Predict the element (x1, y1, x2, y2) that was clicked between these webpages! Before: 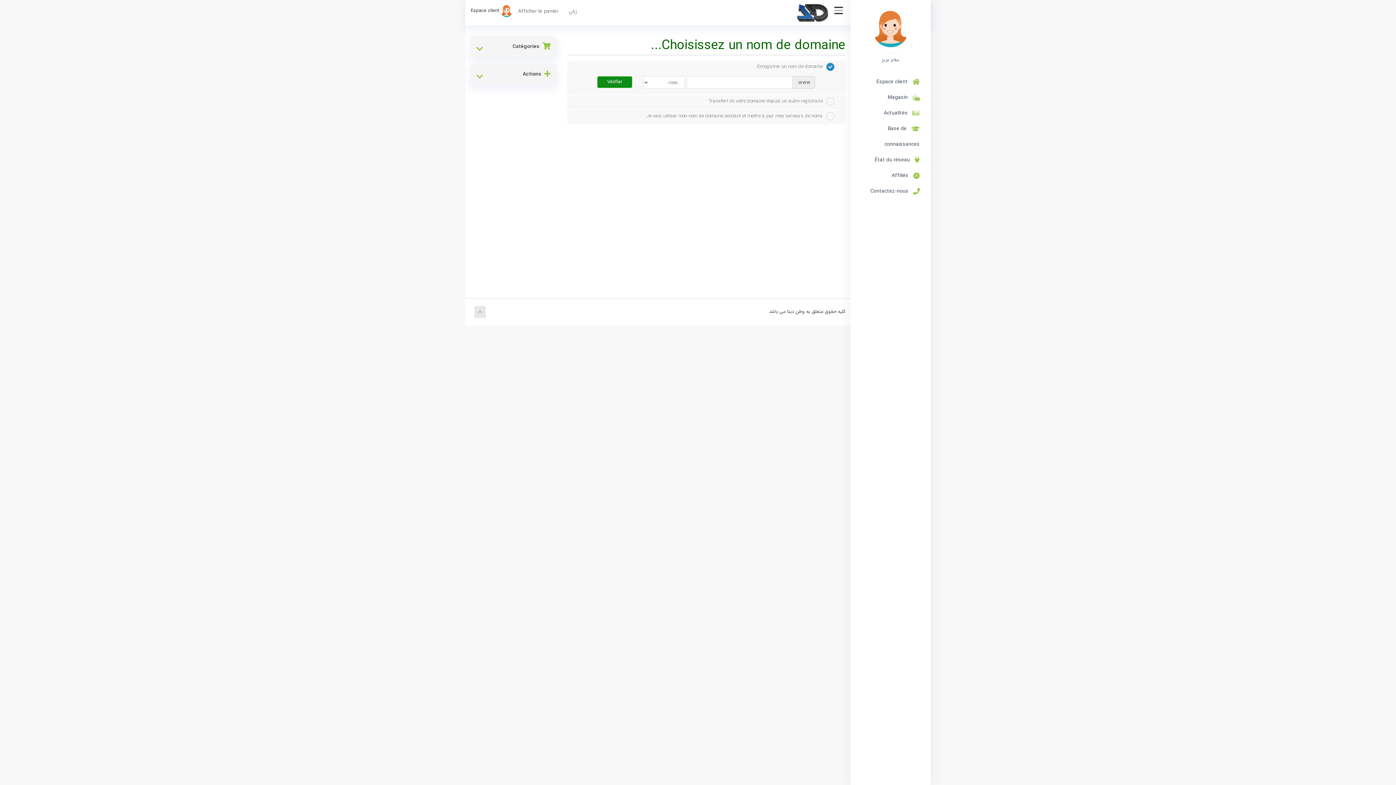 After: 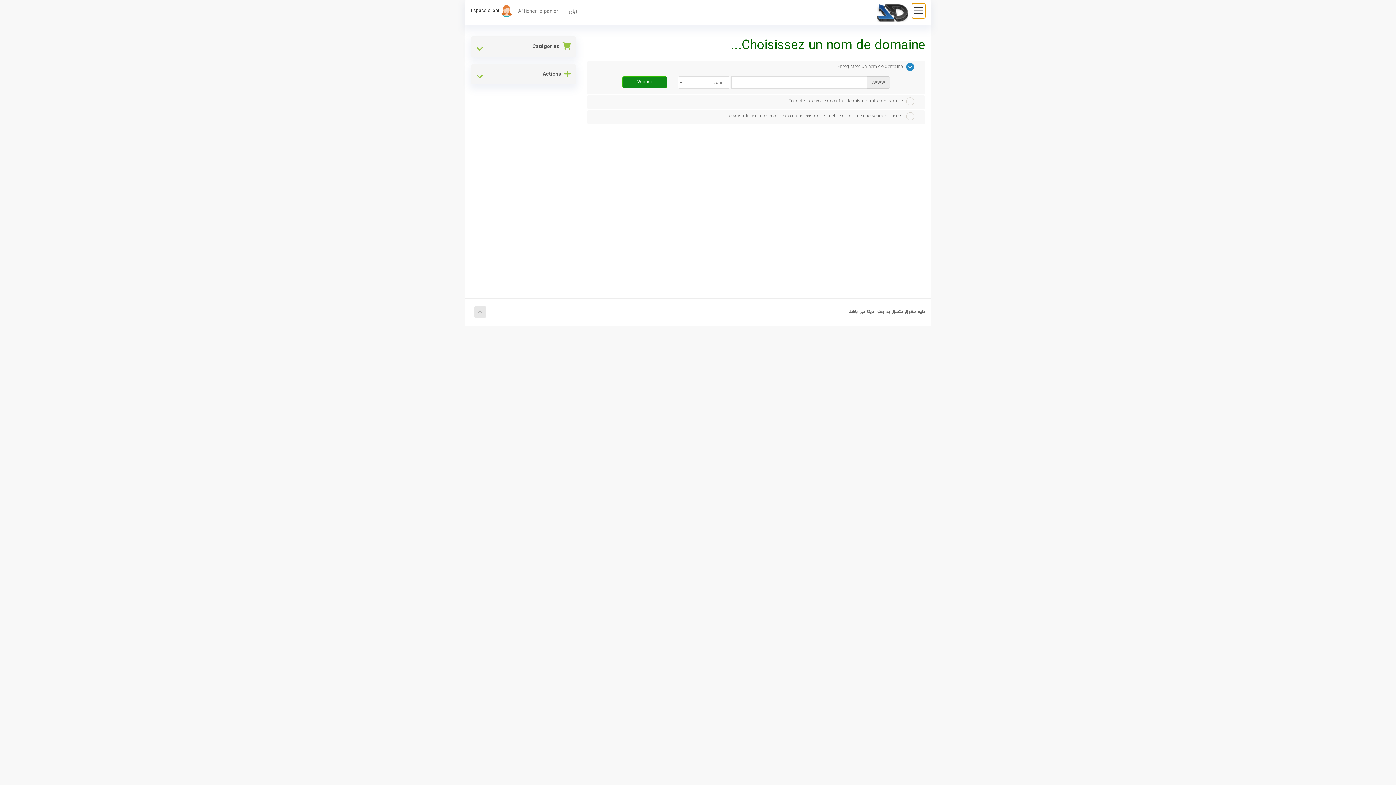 Action: bbox: (832, 3, 845, 18)